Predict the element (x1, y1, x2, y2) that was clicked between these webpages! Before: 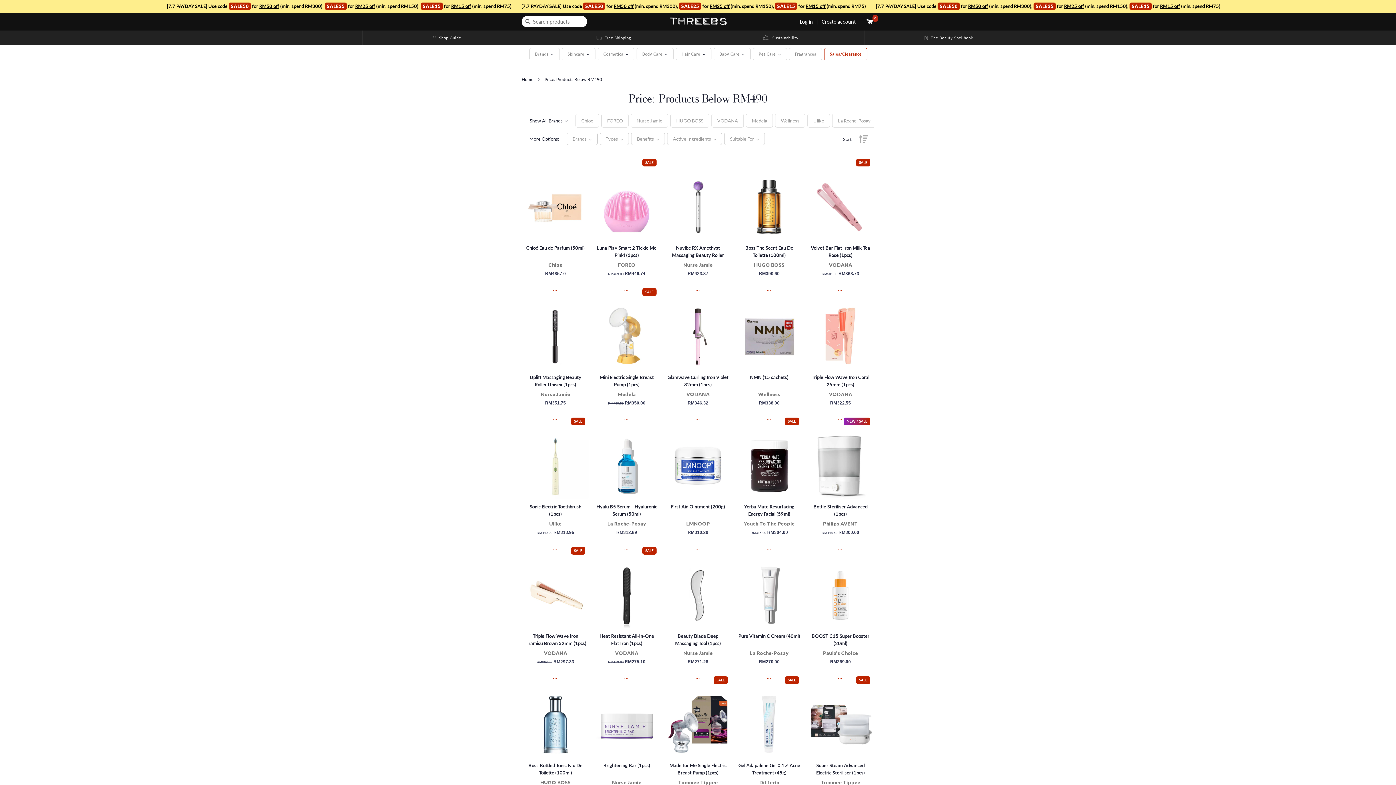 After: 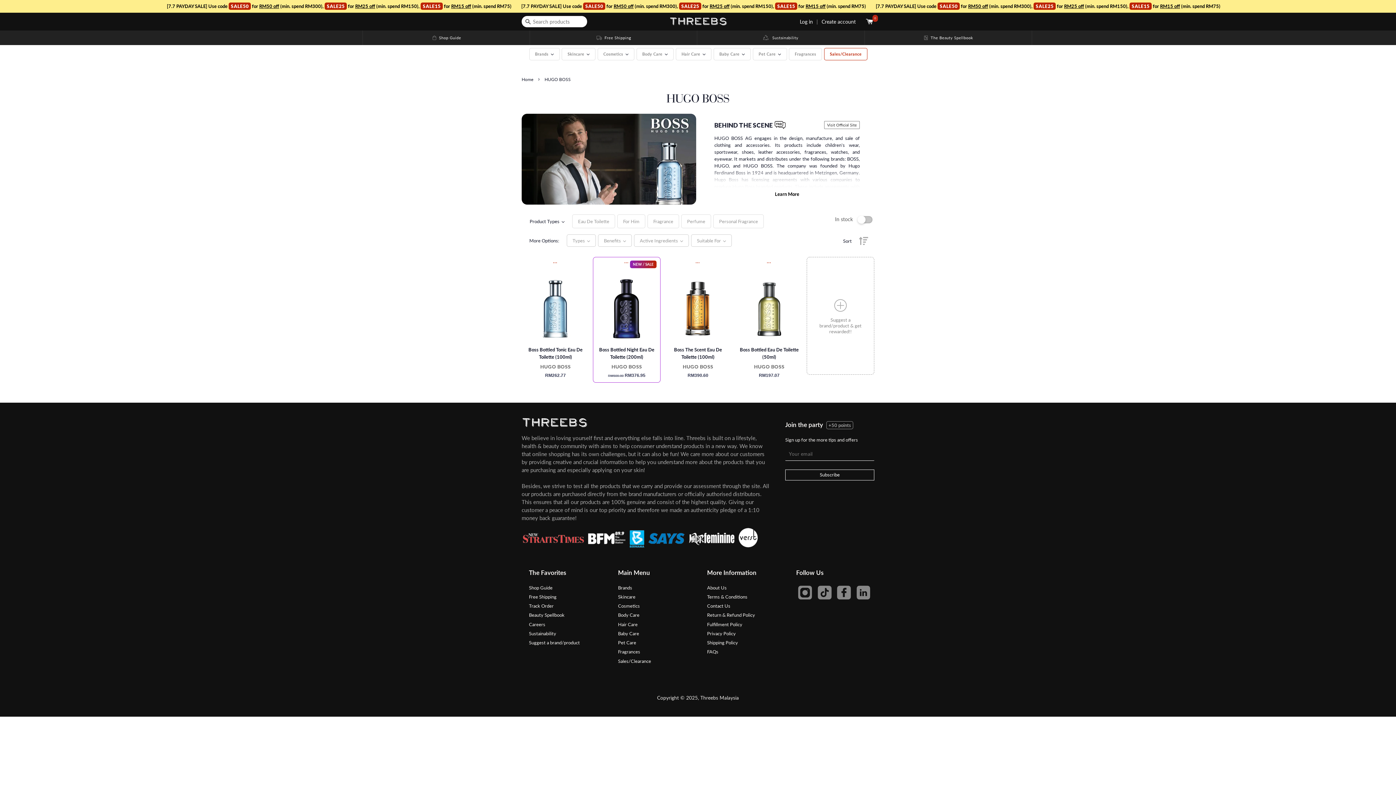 Action: label: HUGO BOSS  bbox: (669, 116, 710, 123)